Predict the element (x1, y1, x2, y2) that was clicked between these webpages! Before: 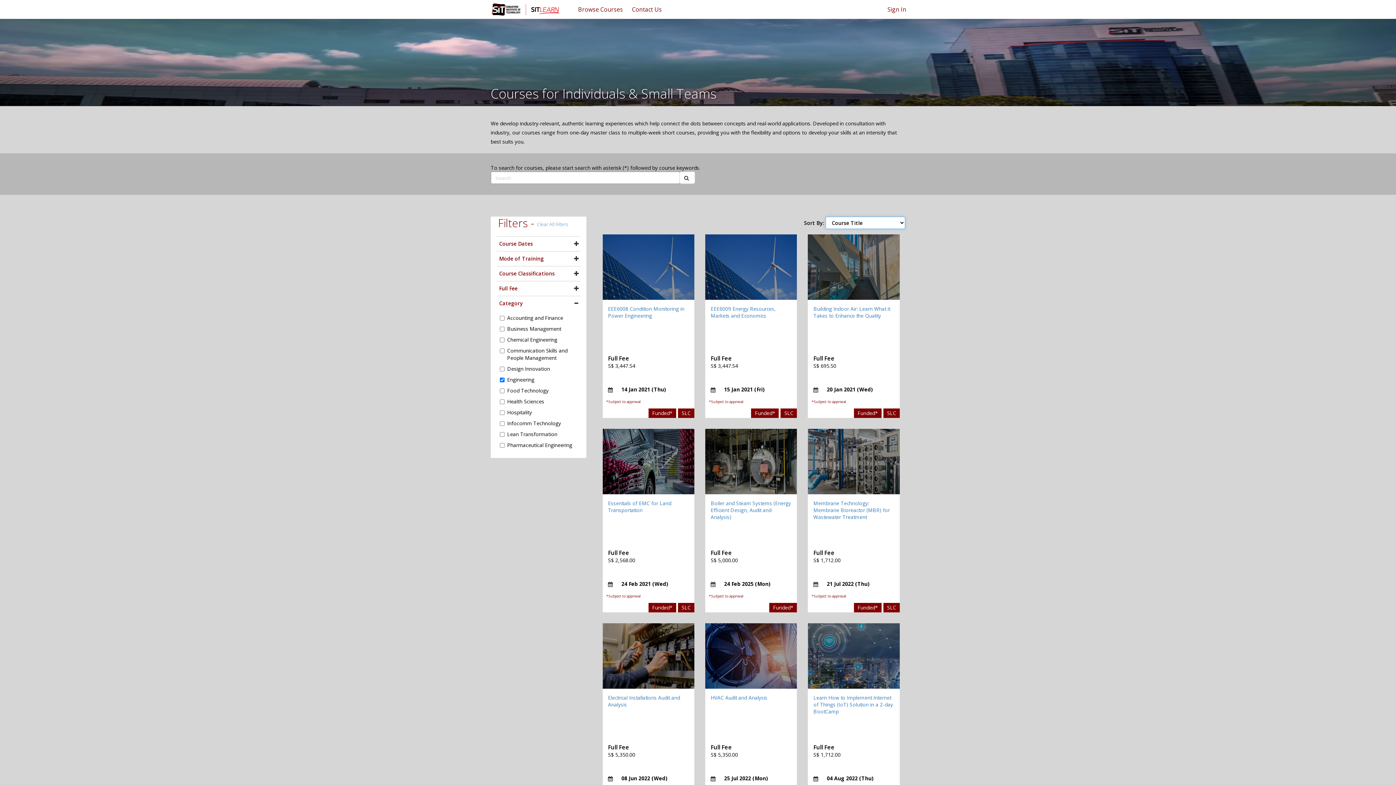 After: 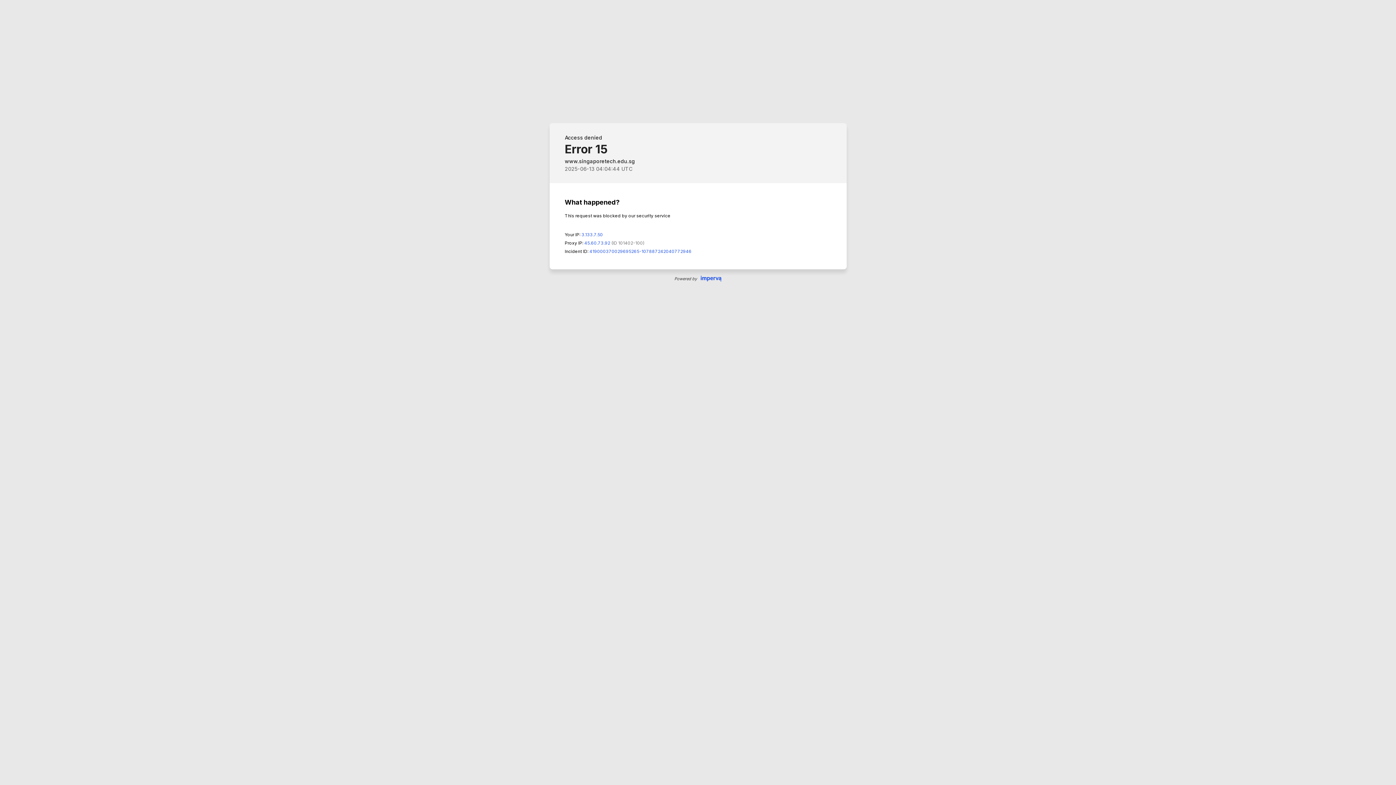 Action: bbox: (489, 0, 562, 18)